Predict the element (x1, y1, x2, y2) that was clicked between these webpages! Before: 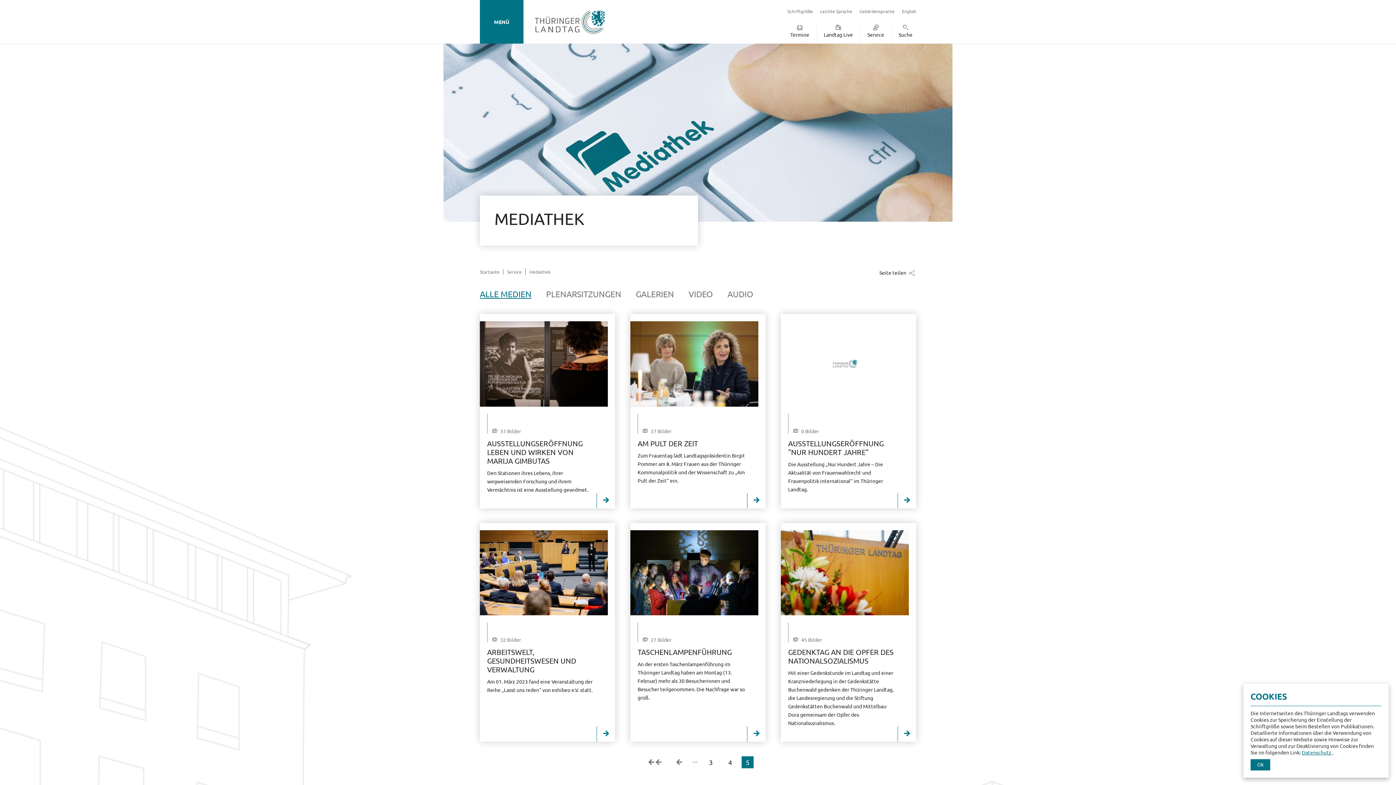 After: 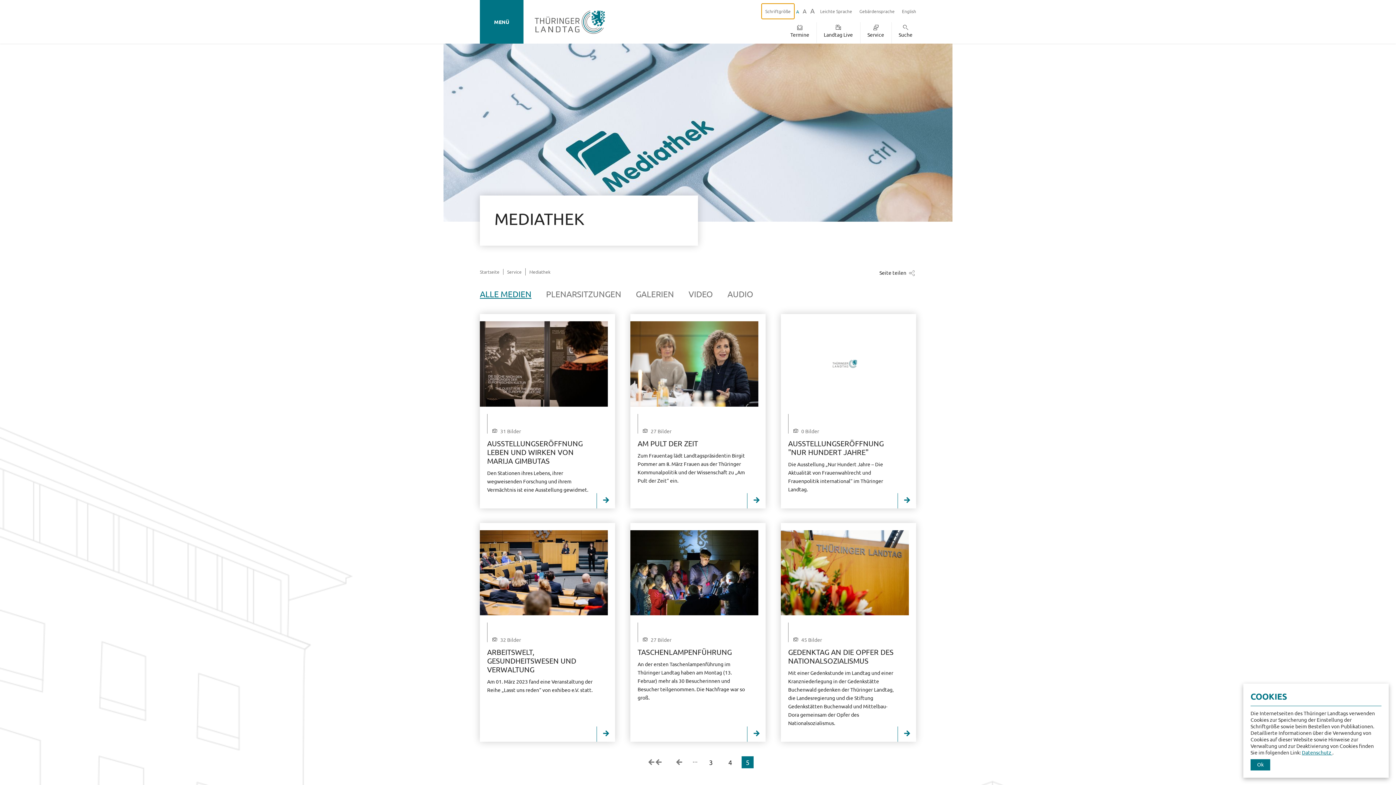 Action: bbox: (784, 3, 816, 18) label: Schriftgröße